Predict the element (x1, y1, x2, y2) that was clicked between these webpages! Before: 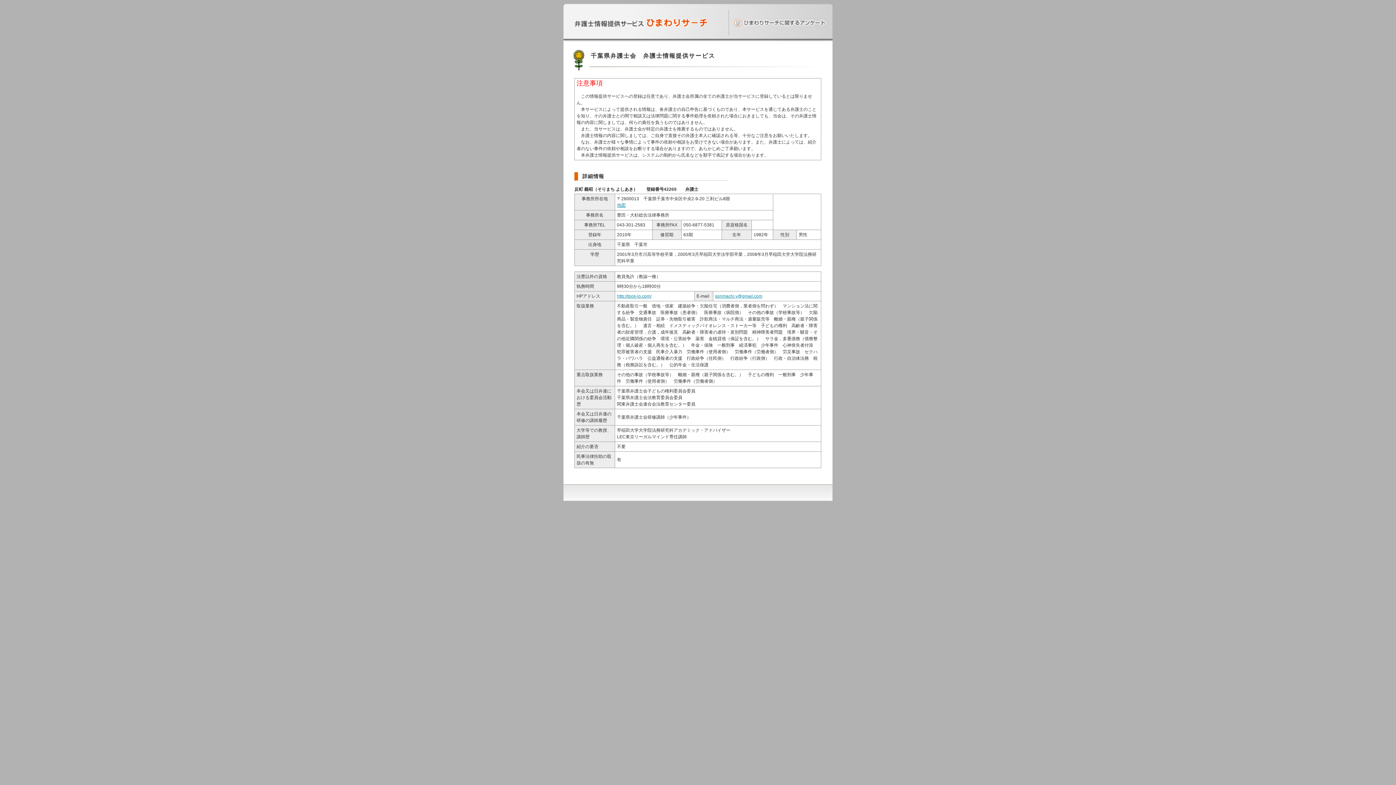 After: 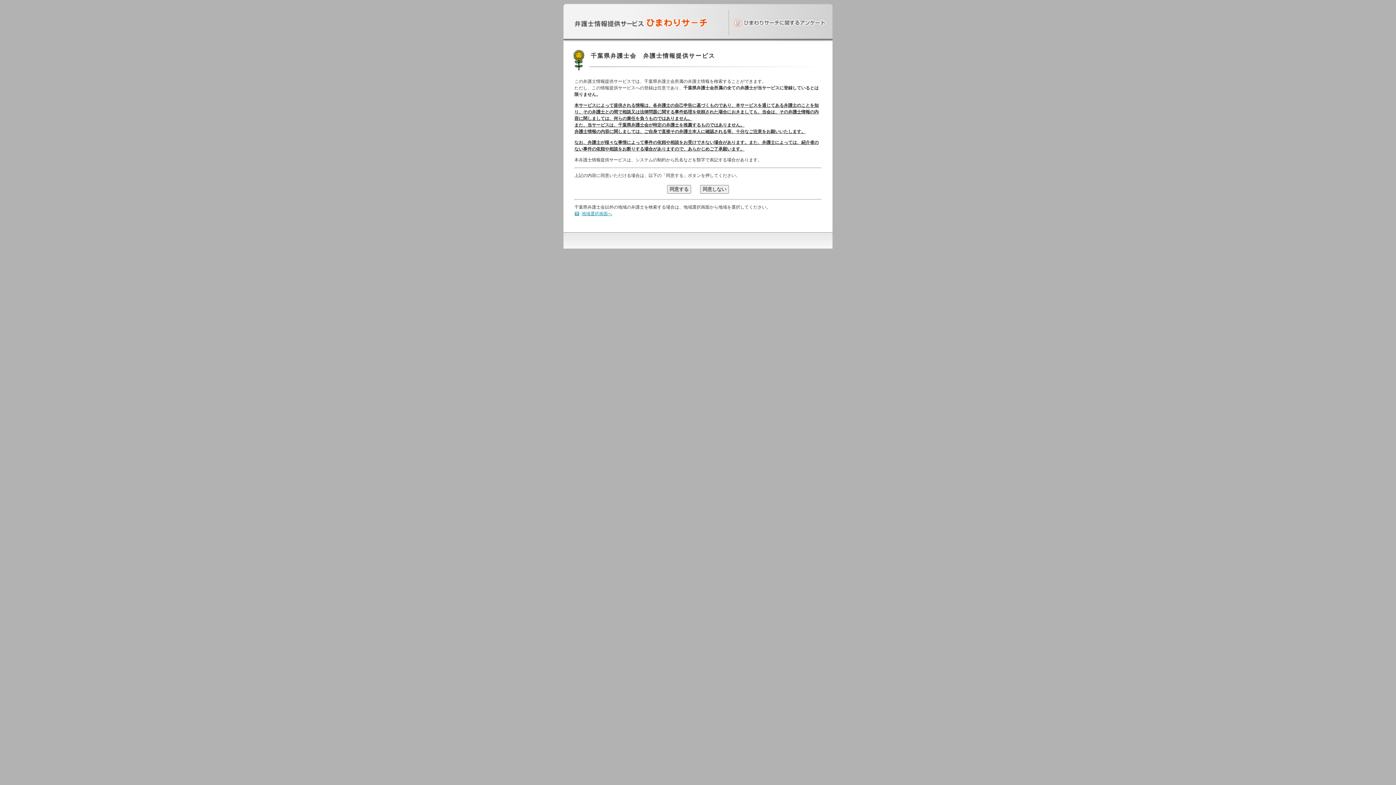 Action: bbox: (572, 26, 720, 32)